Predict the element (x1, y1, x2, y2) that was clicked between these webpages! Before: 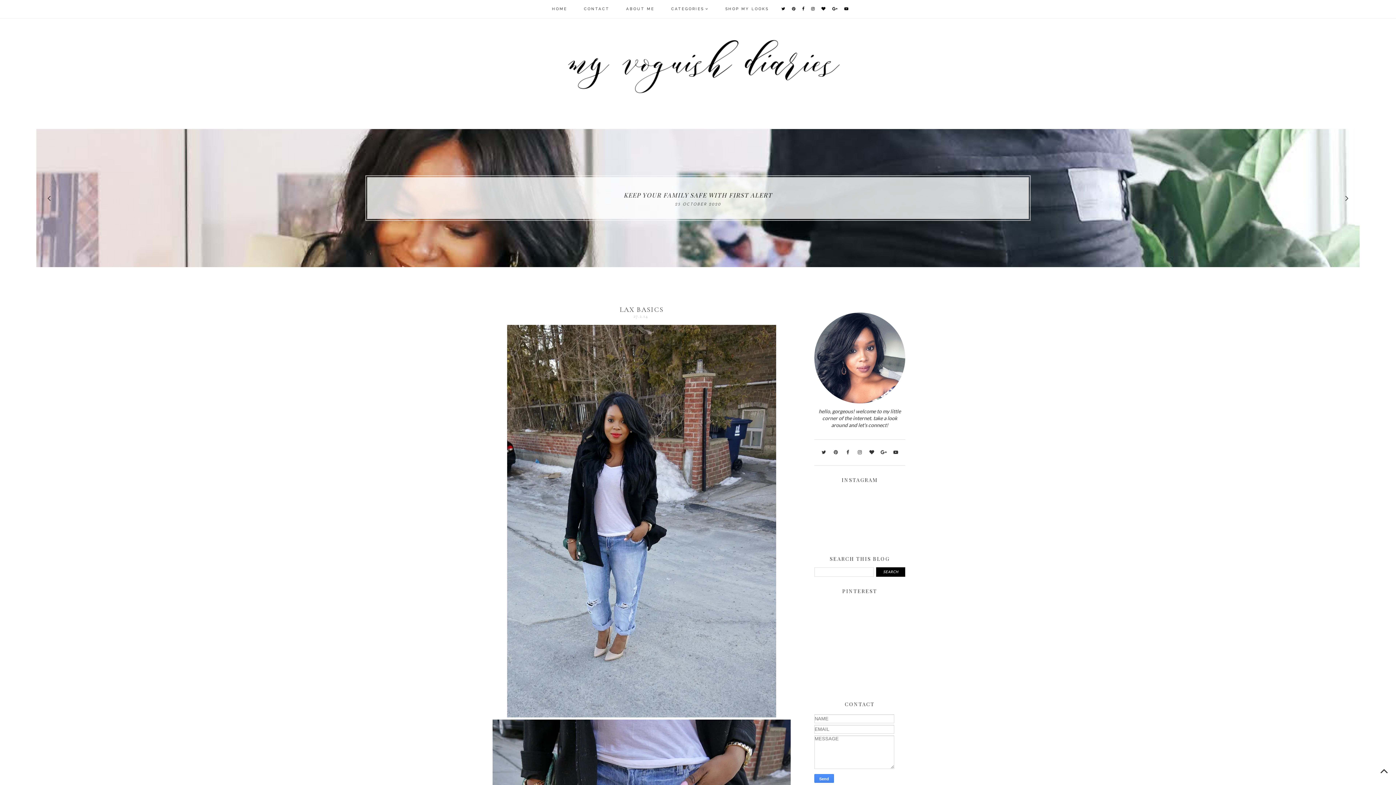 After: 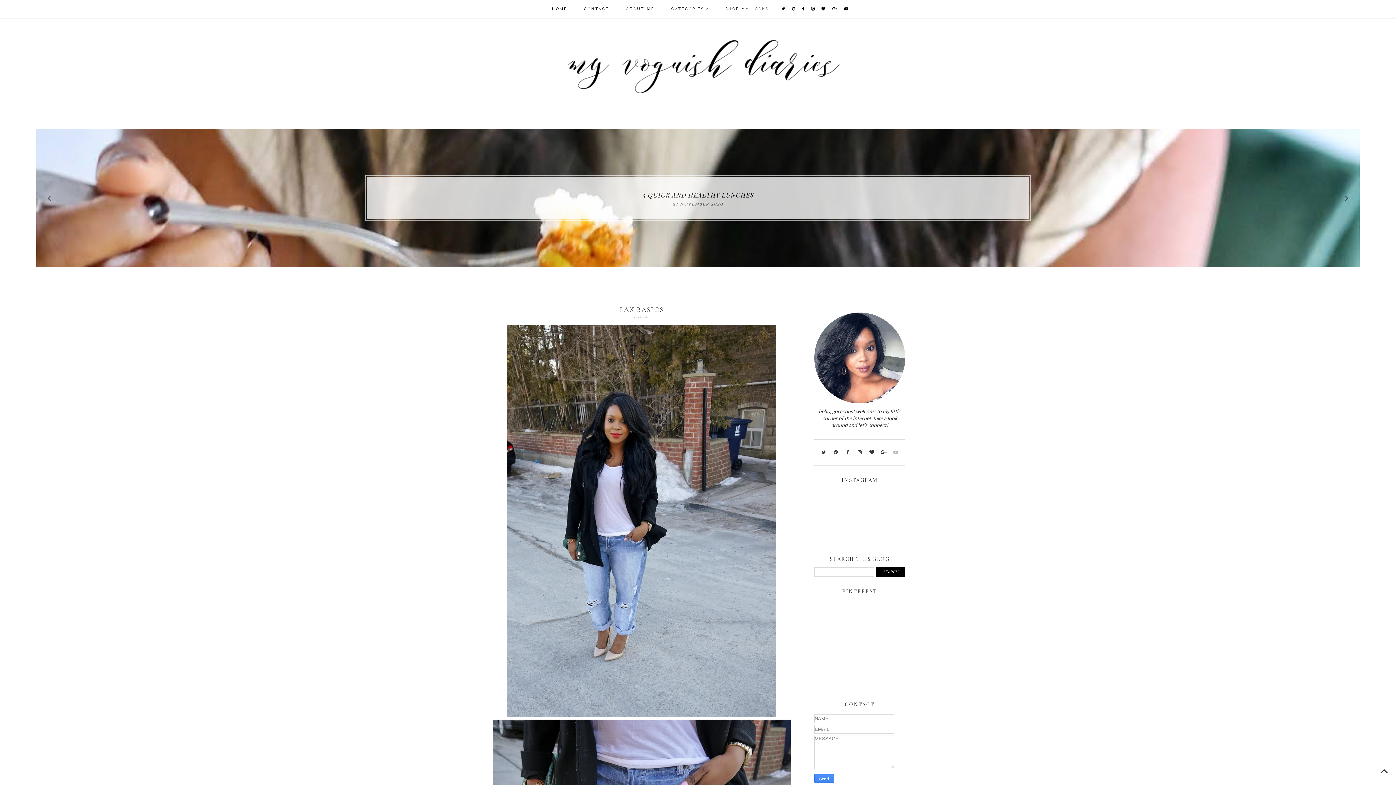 Action: bbox: (890, 449, 901, 455)